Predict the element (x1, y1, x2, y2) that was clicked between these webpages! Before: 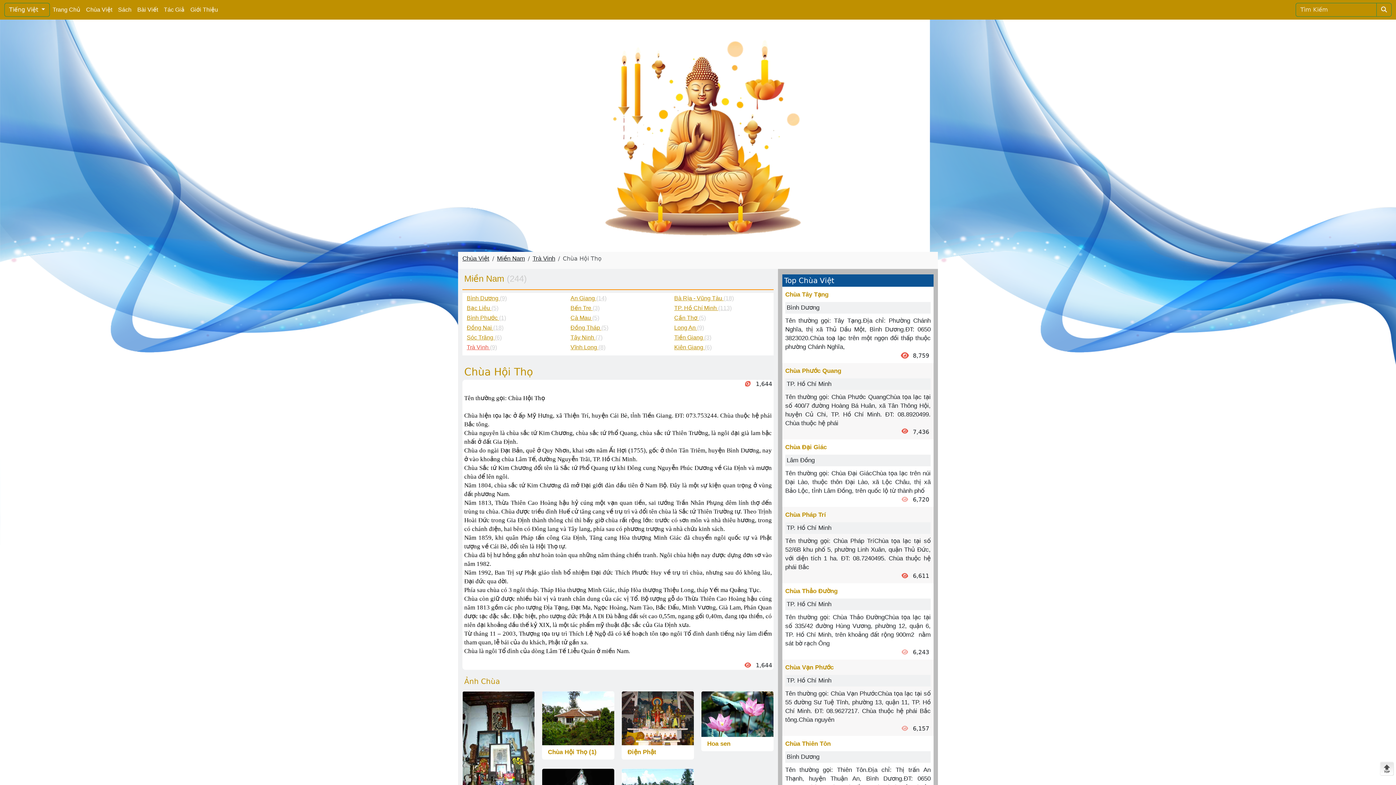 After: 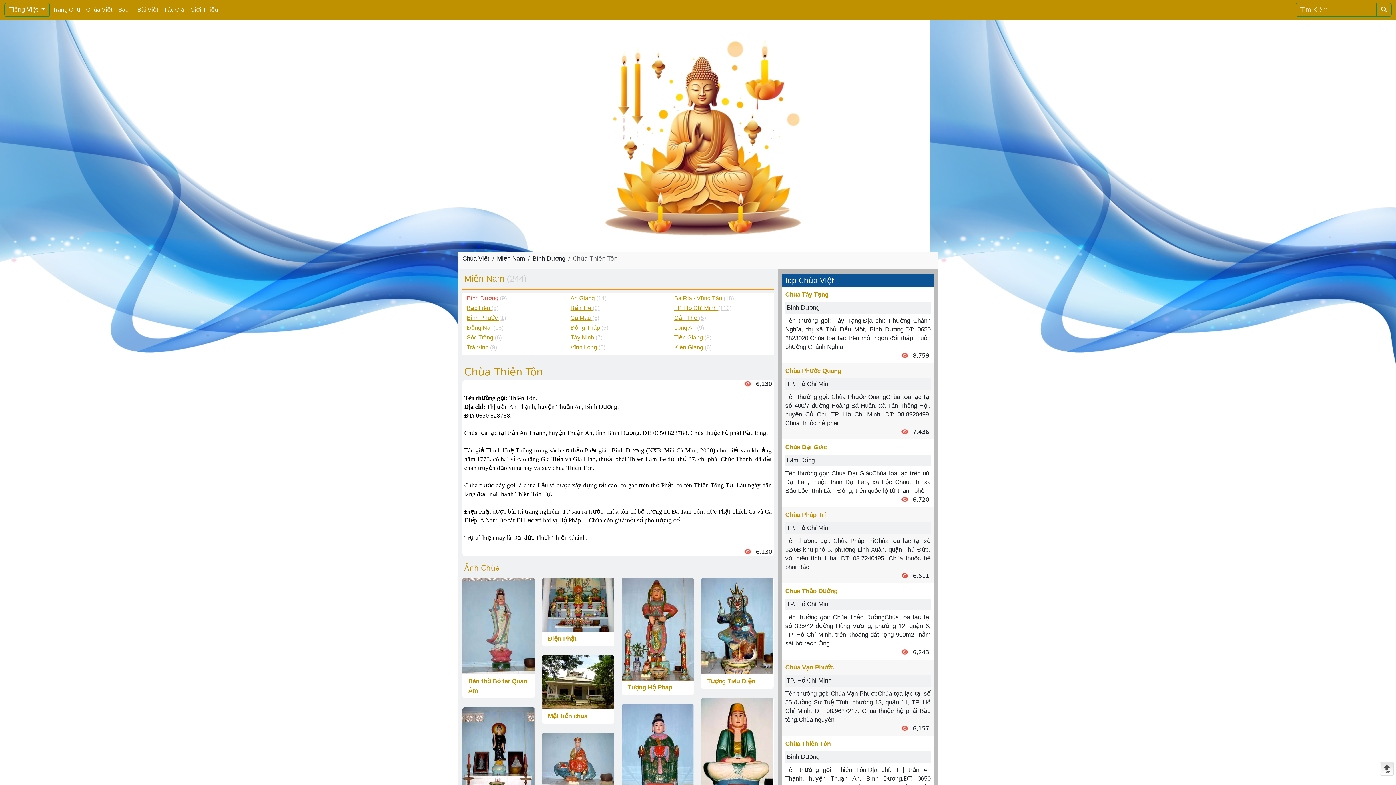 Action: label: Chùa Thiên Tôn bbox: (785, 740, 830, 747)